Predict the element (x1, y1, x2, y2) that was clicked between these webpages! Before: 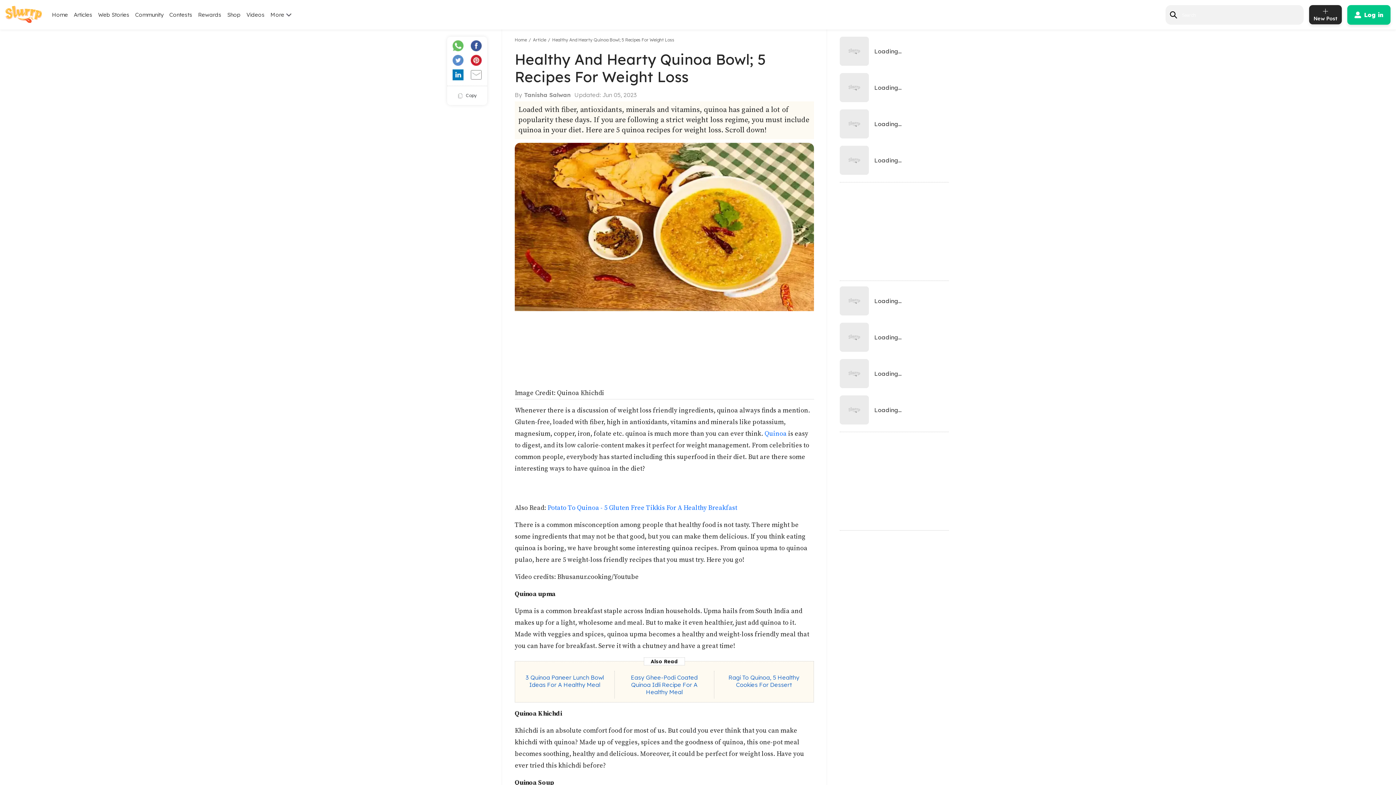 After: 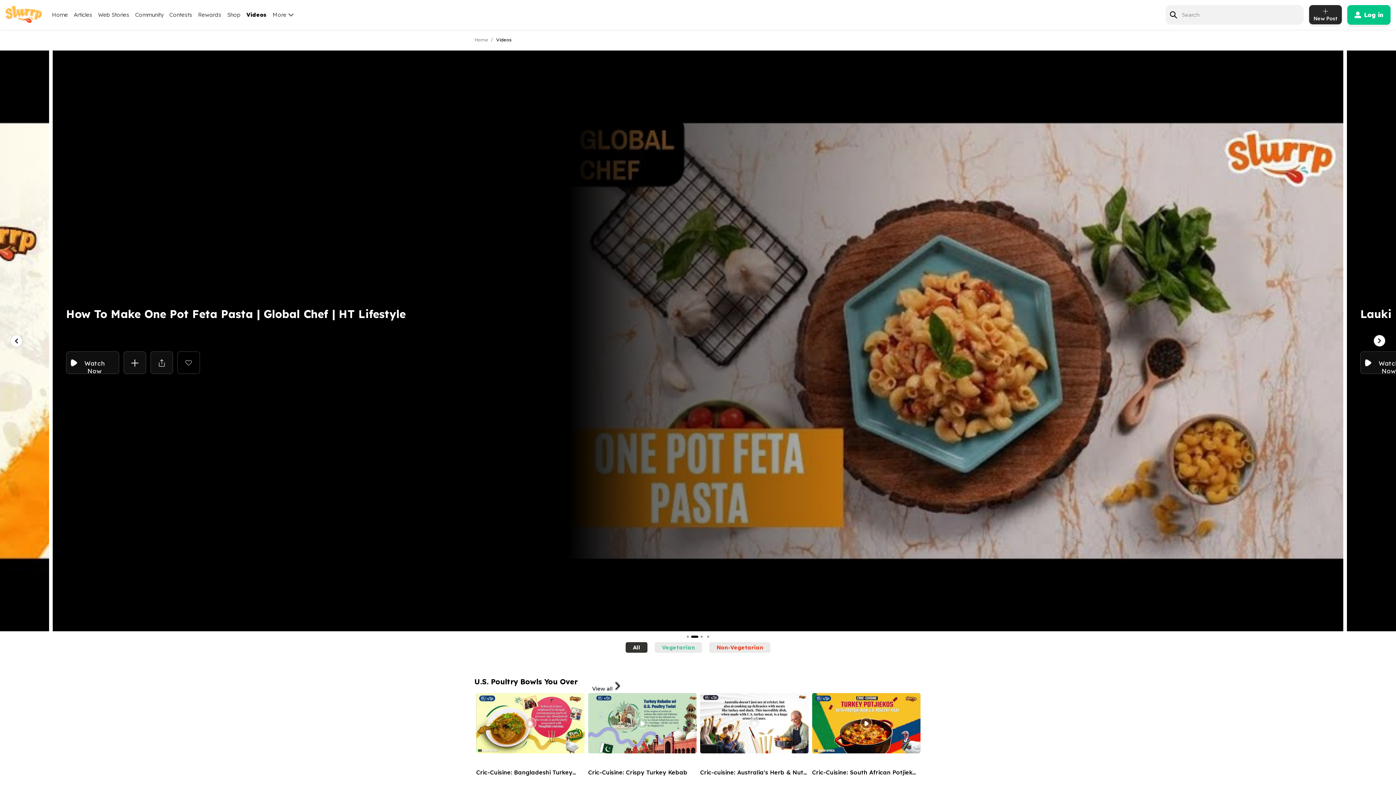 Action: label: Videos bbox: (246, 11, 264, 18)